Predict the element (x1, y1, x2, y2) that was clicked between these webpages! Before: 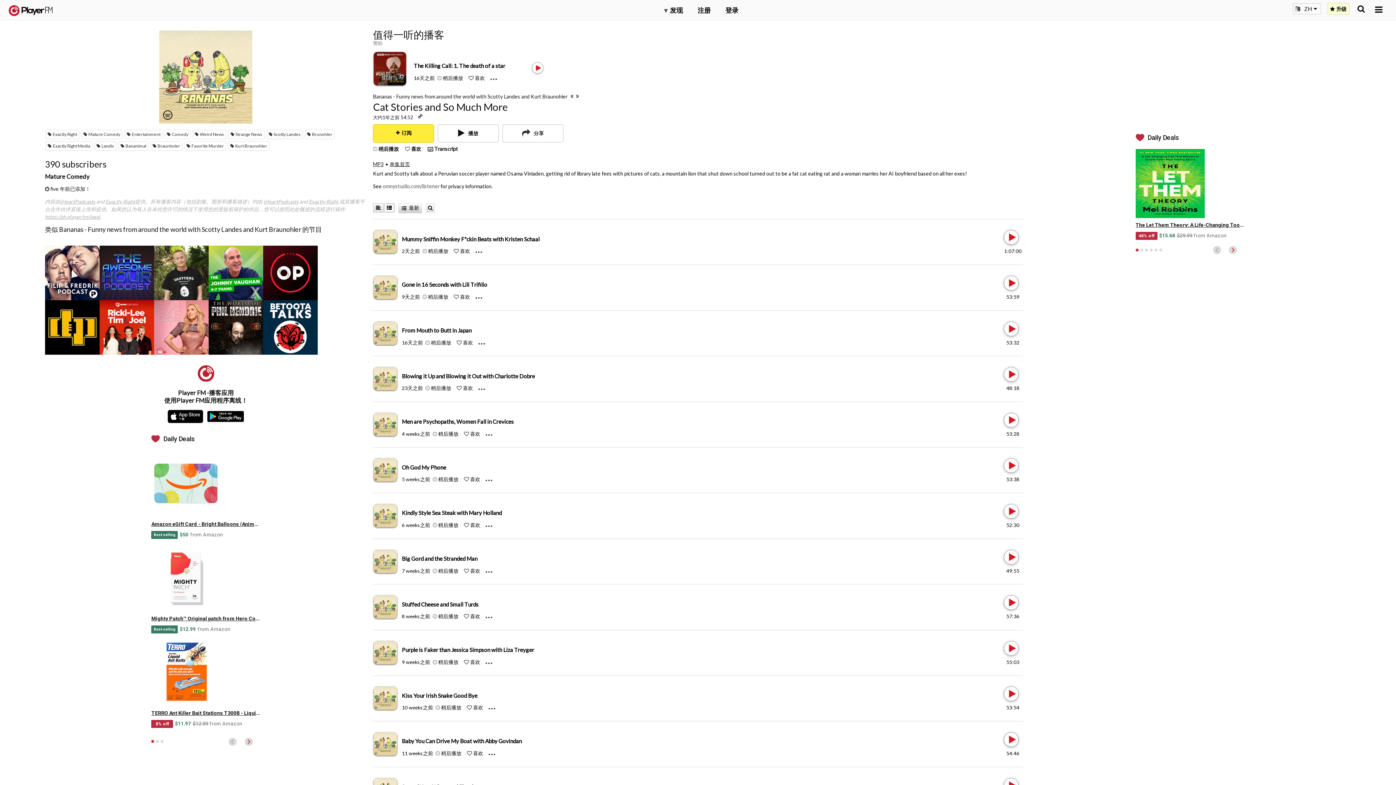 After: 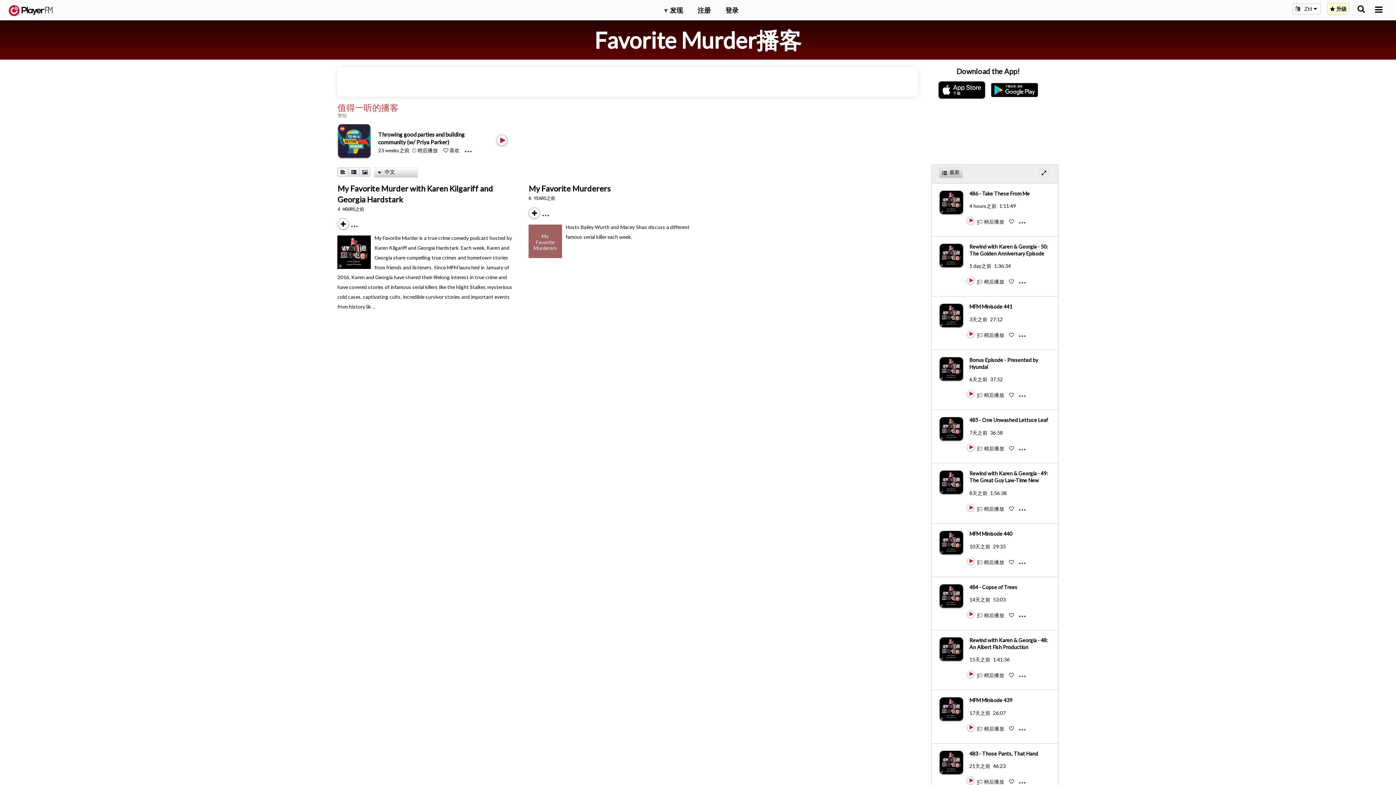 Action: label: Favorite Murder bbox: (184, 141, 226, 150)